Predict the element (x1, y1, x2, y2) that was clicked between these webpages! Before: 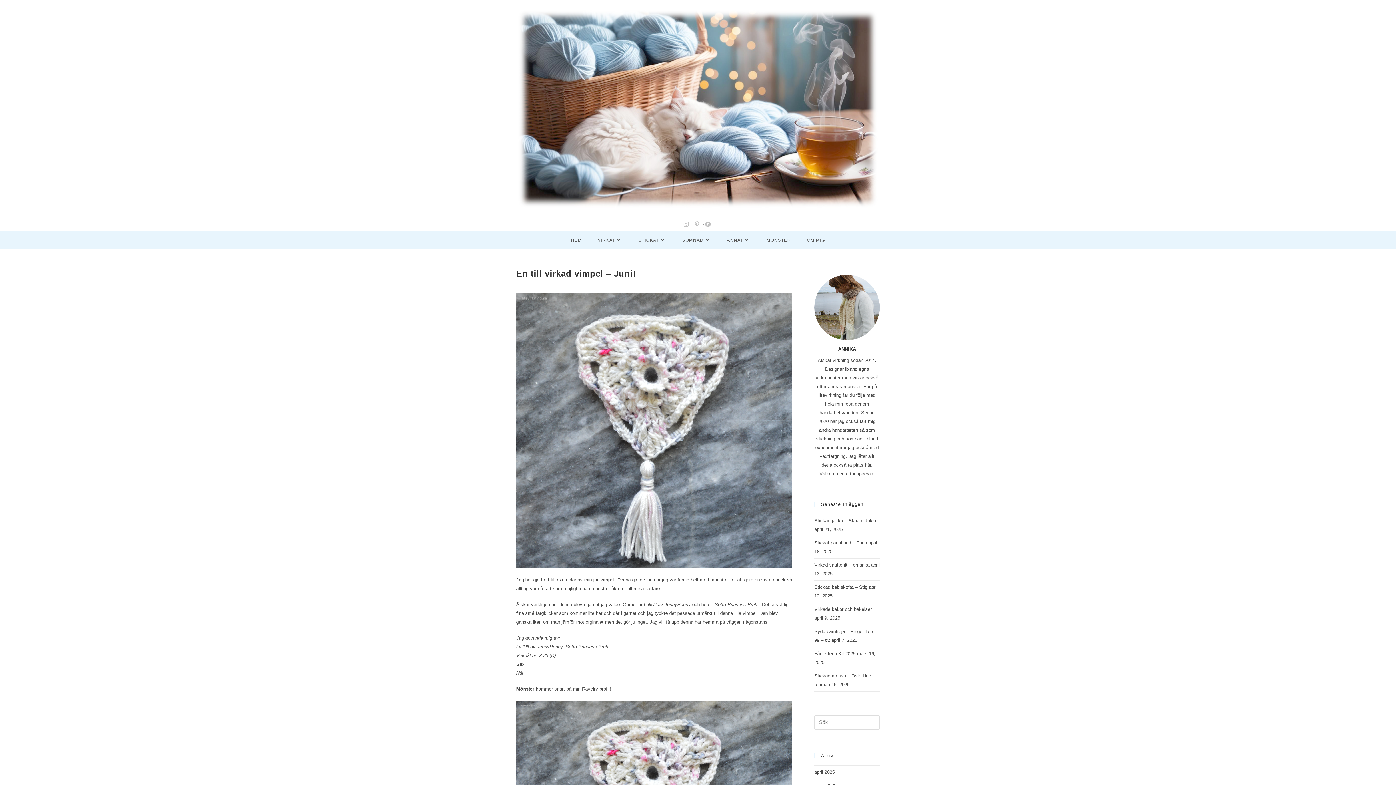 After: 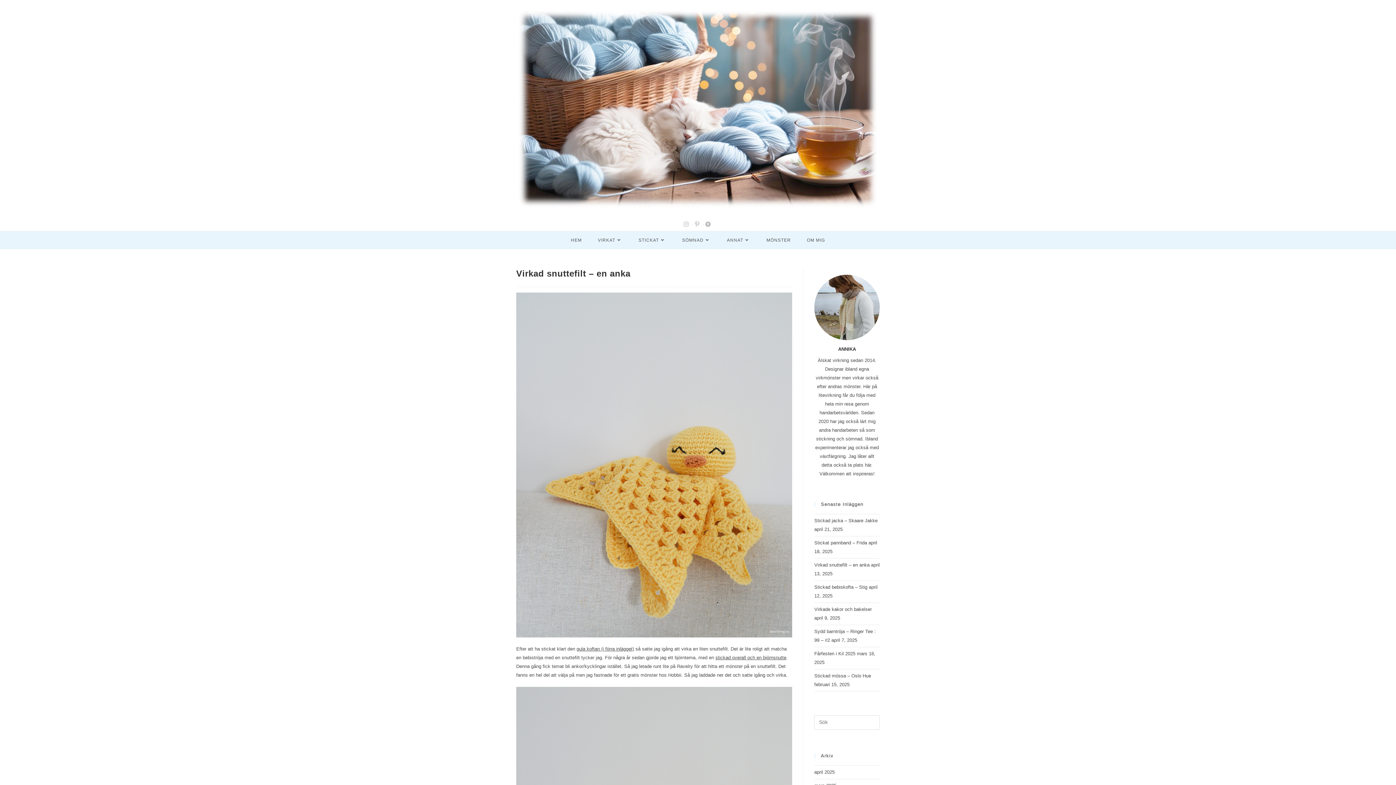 Action: bbox: (814, 562, 869, 567) label: Virkad snuttefilt – en anka